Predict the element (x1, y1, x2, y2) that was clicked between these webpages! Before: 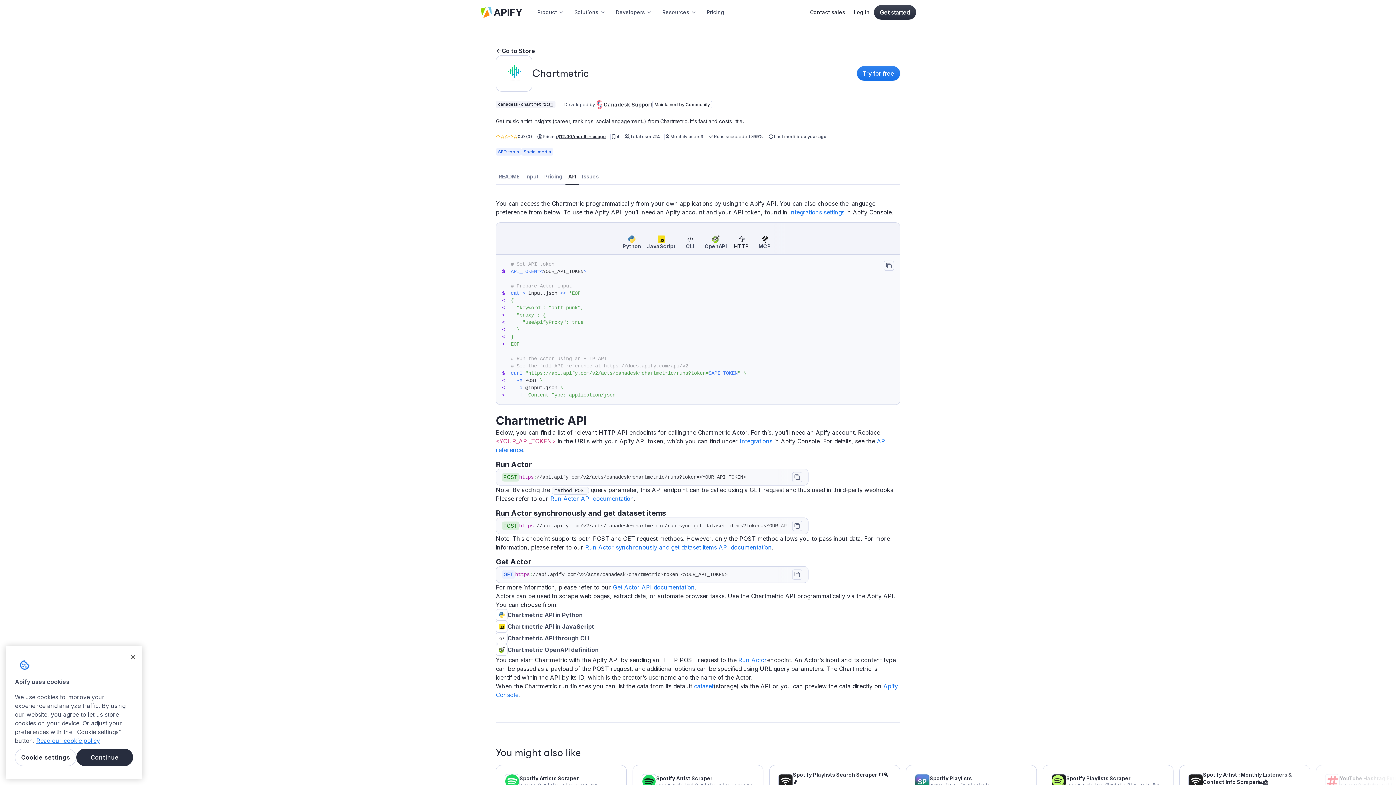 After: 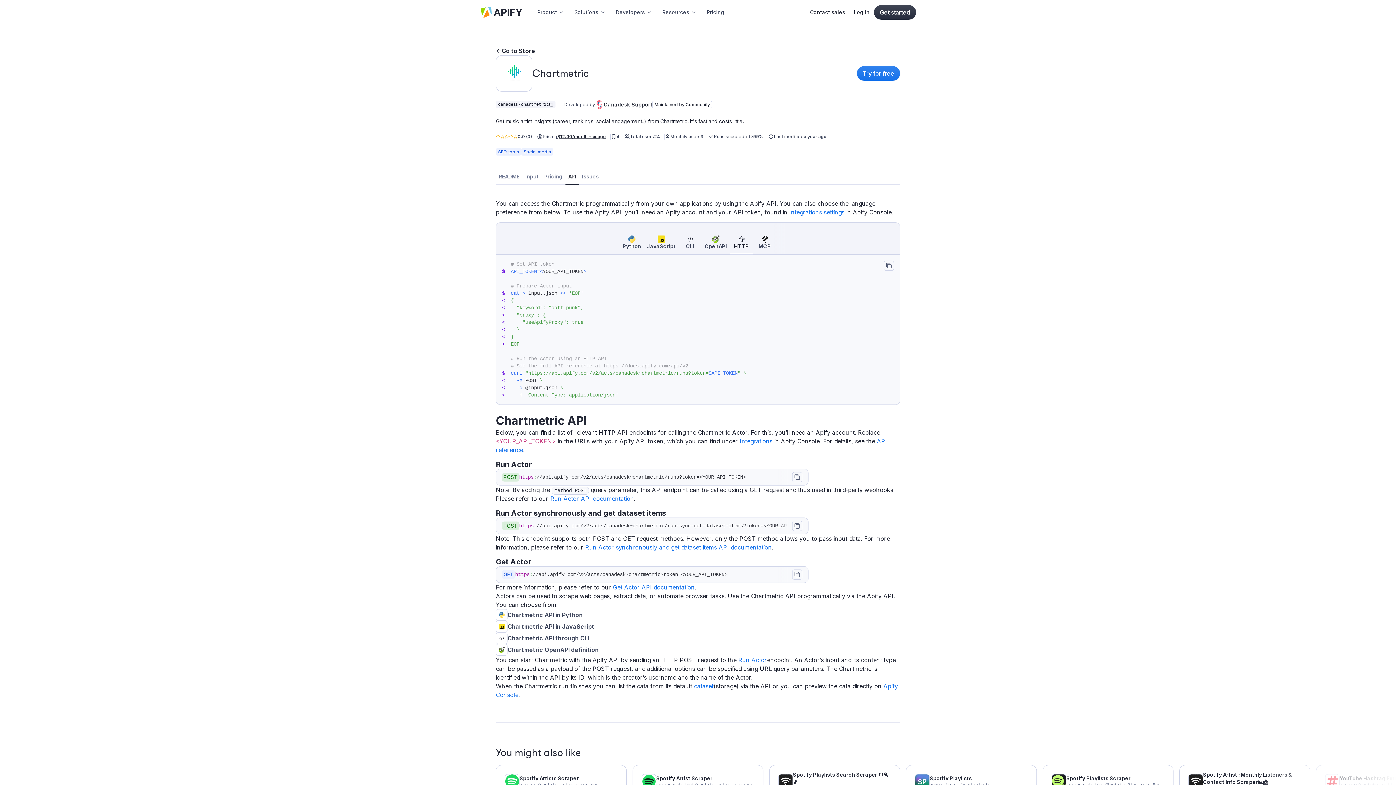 Action: label: Close bbox: (125, 649, 141, 665)